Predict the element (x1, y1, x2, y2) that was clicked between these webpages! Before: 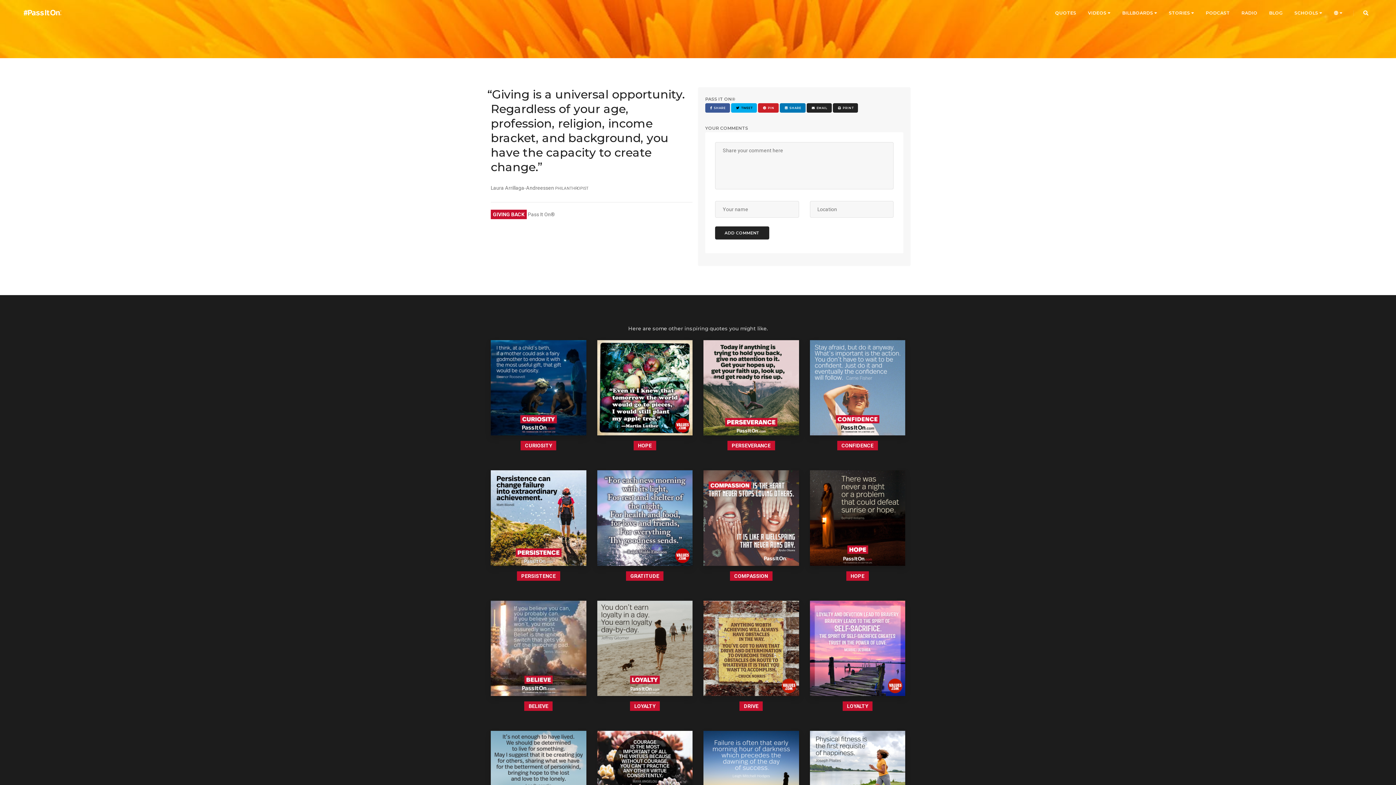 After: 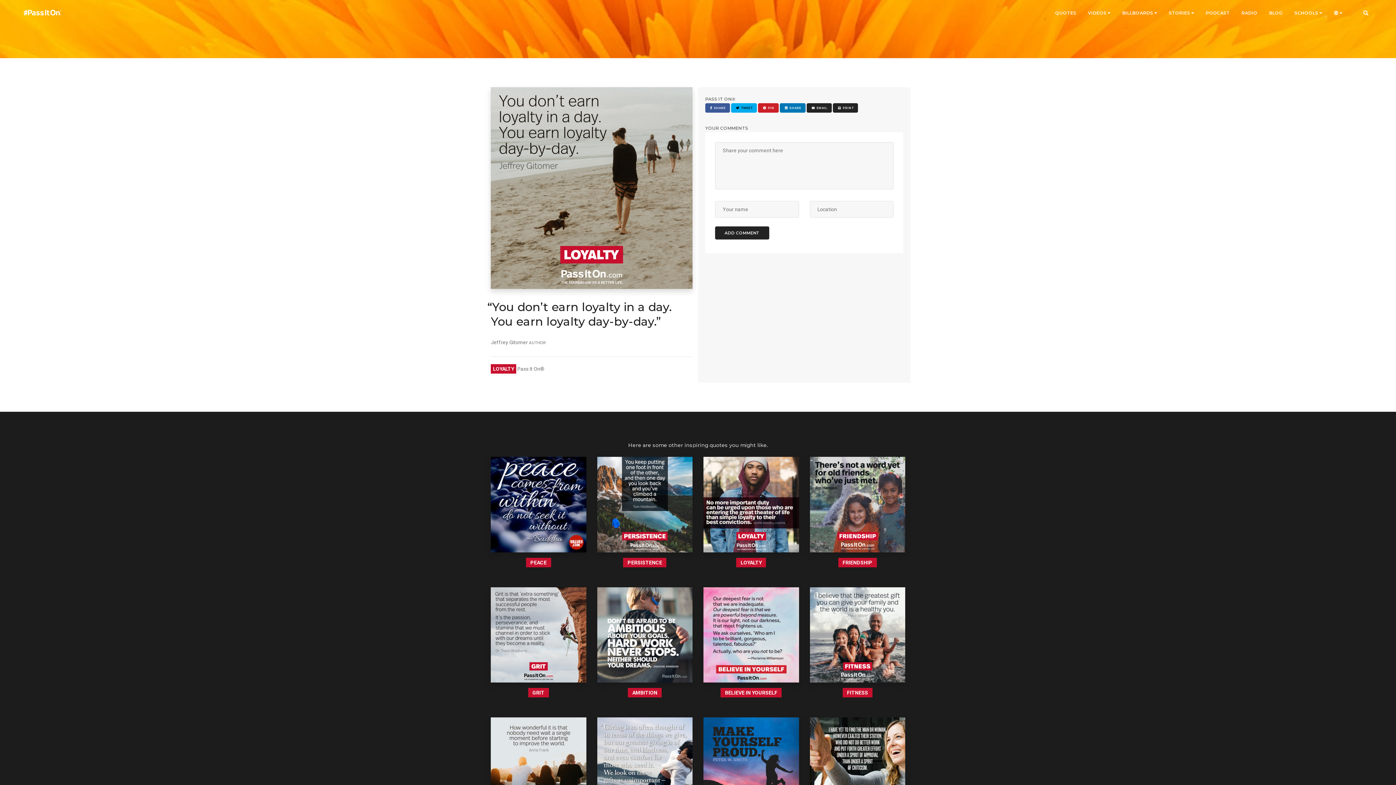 Action: bbox: (597, 647, 692, 652)